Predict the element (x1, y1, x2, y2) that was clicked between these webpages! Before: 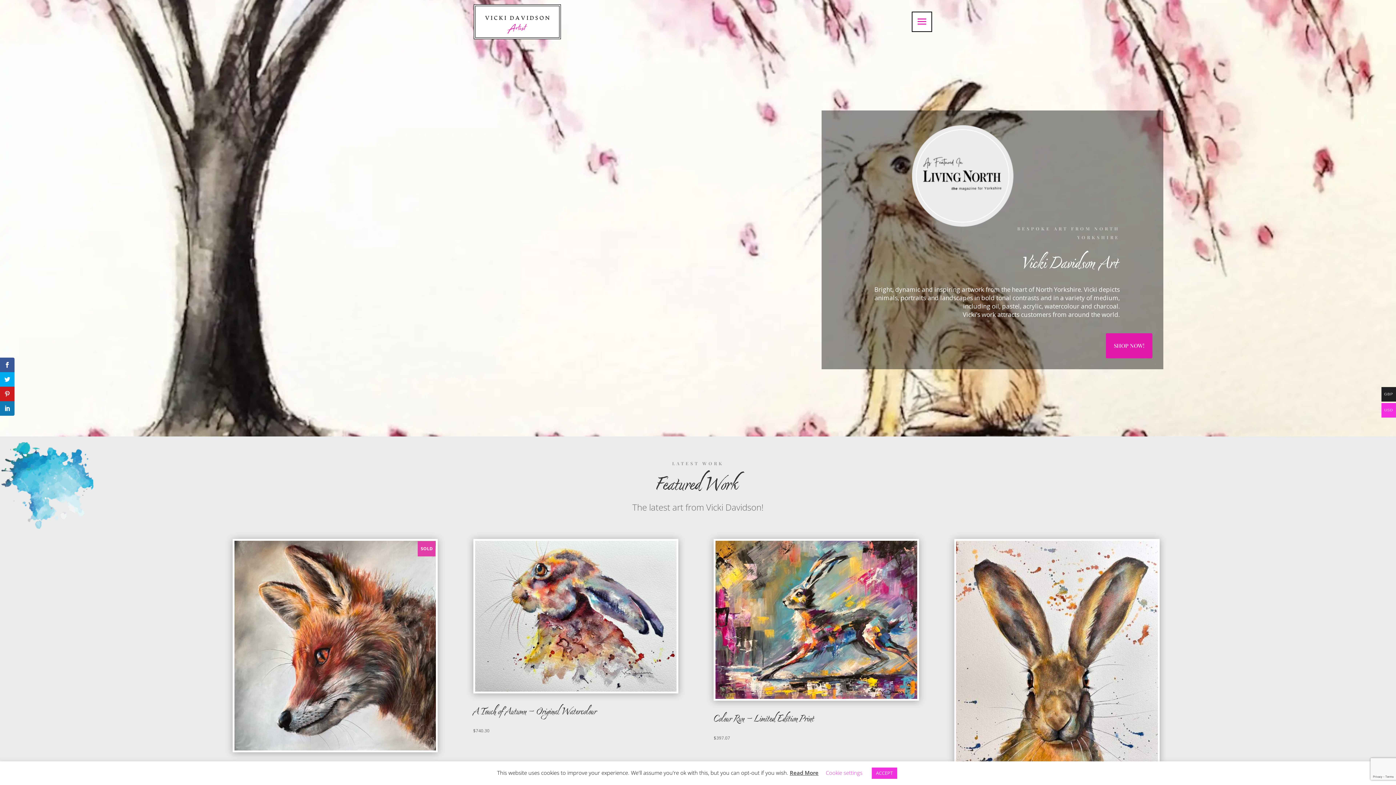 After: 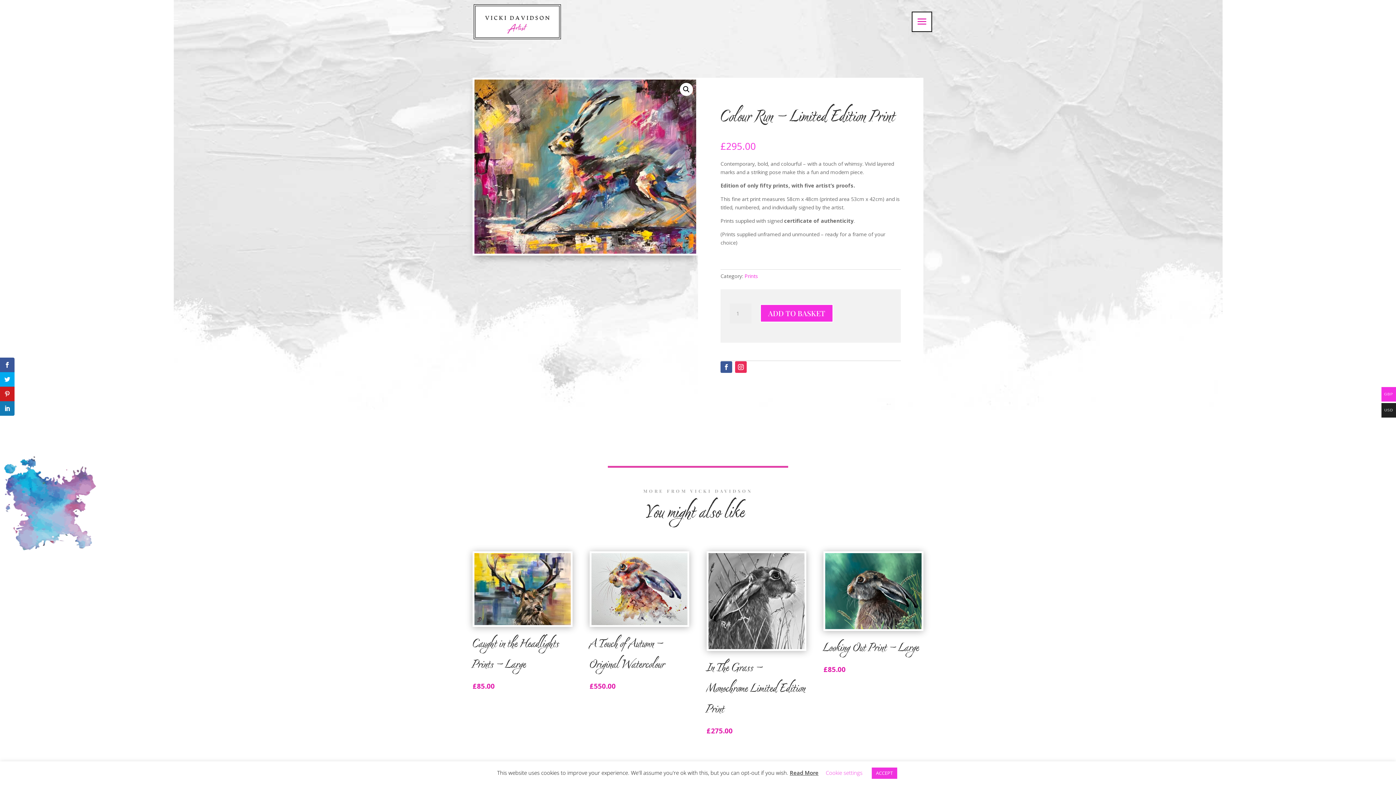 Action: bbox: (713, 539, 919, 743) label: Colour Run – Limited Edition Print
$397.07